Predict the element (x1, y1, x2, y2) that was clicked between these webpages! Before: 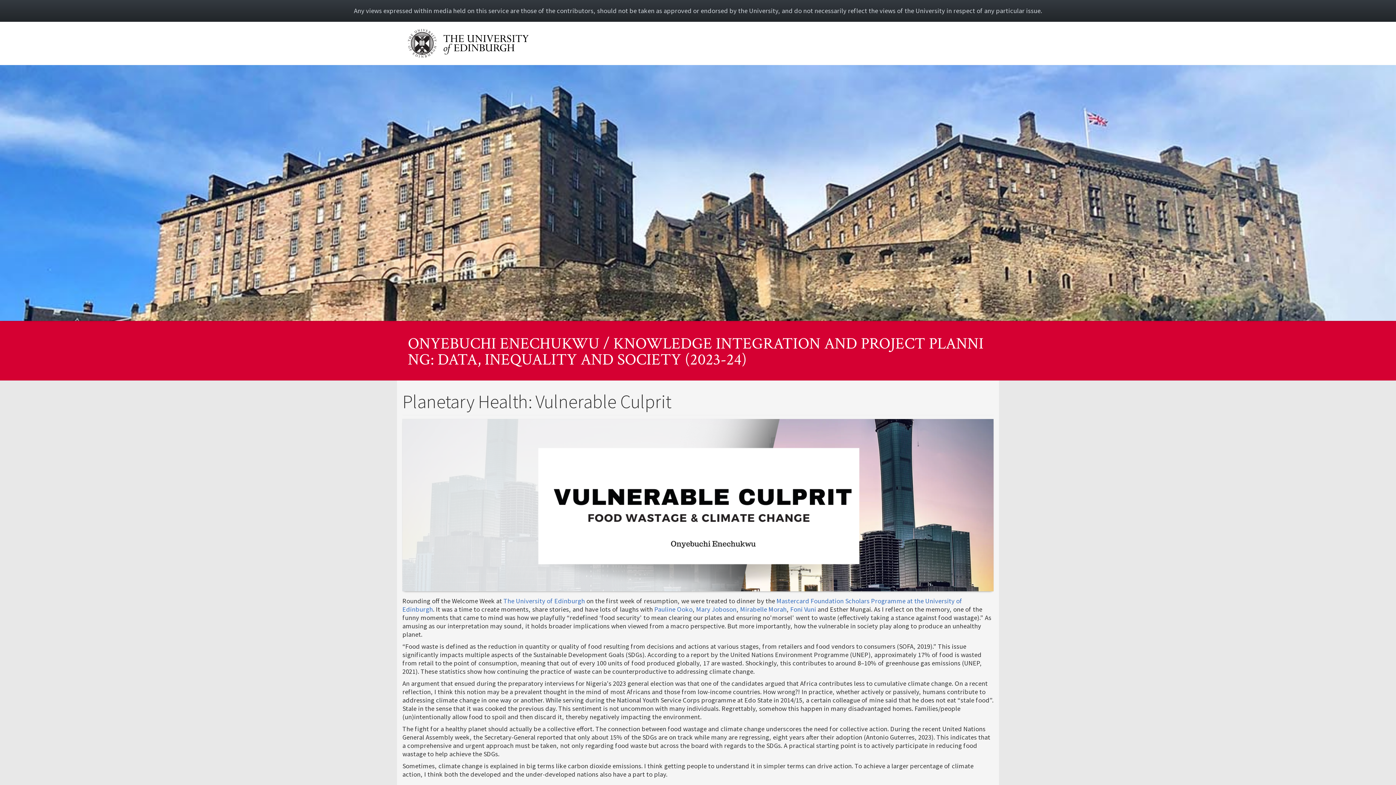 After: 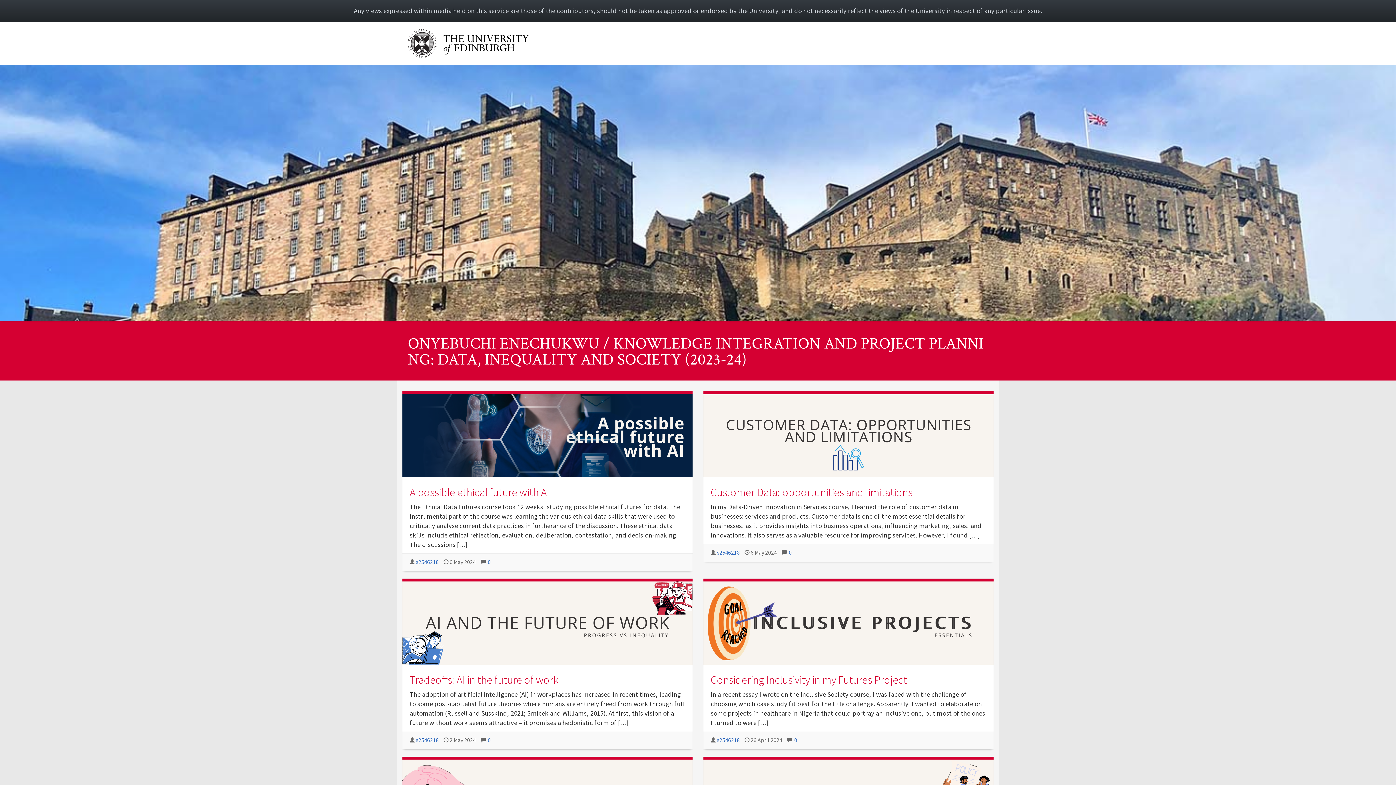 Action: bbox: (0, 188, 1396, 196)